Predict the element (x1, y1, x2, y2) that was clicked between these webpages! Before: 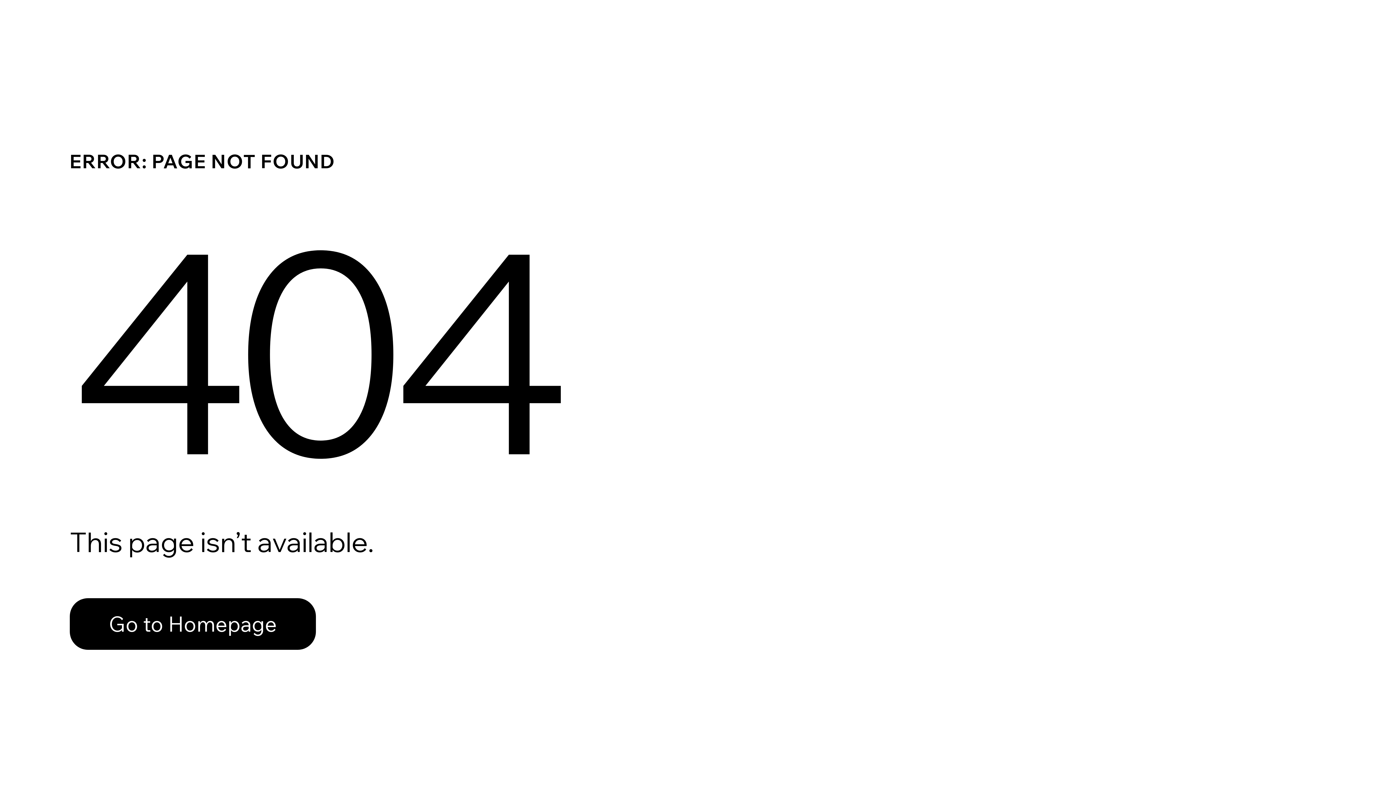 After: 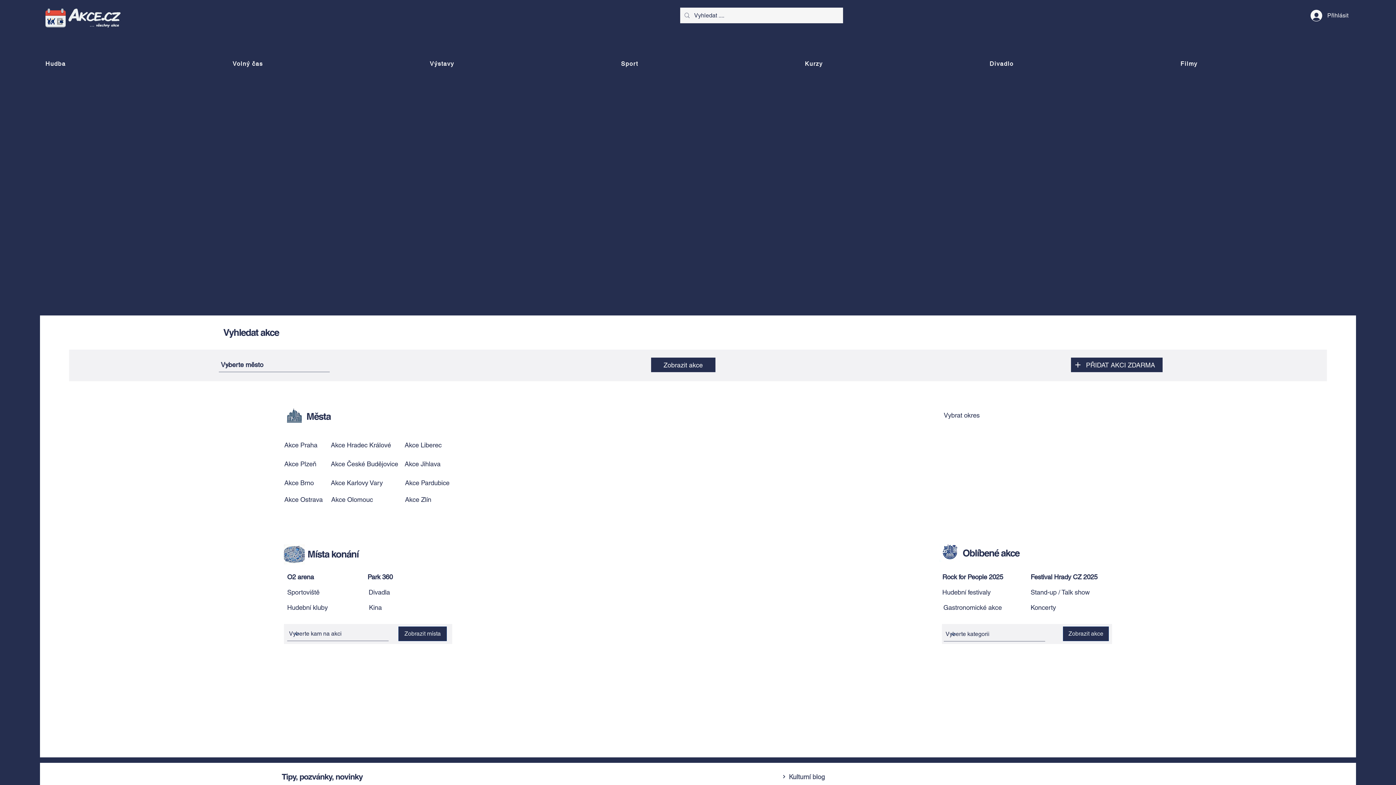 Action: label: Go to Homepage bbox: (69, 582, 768, 659)